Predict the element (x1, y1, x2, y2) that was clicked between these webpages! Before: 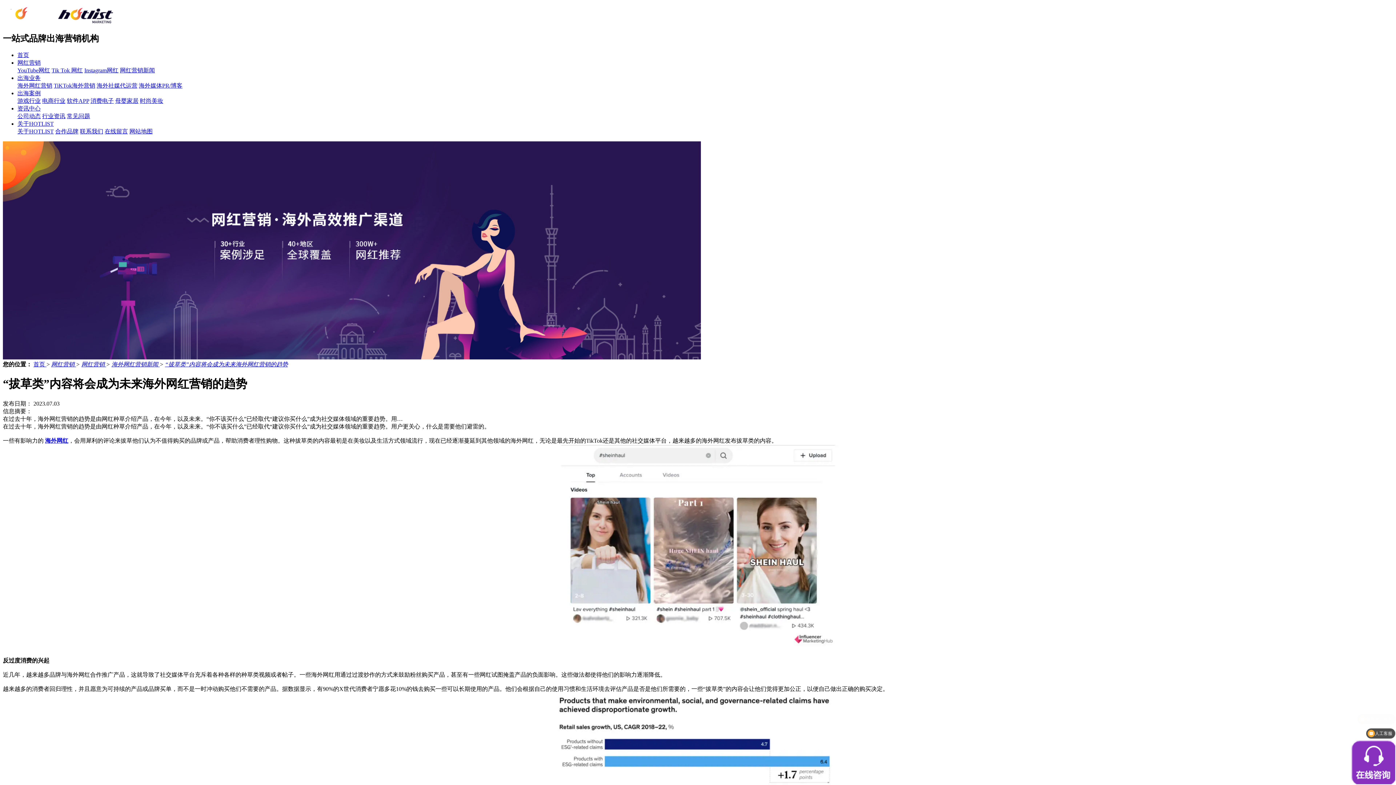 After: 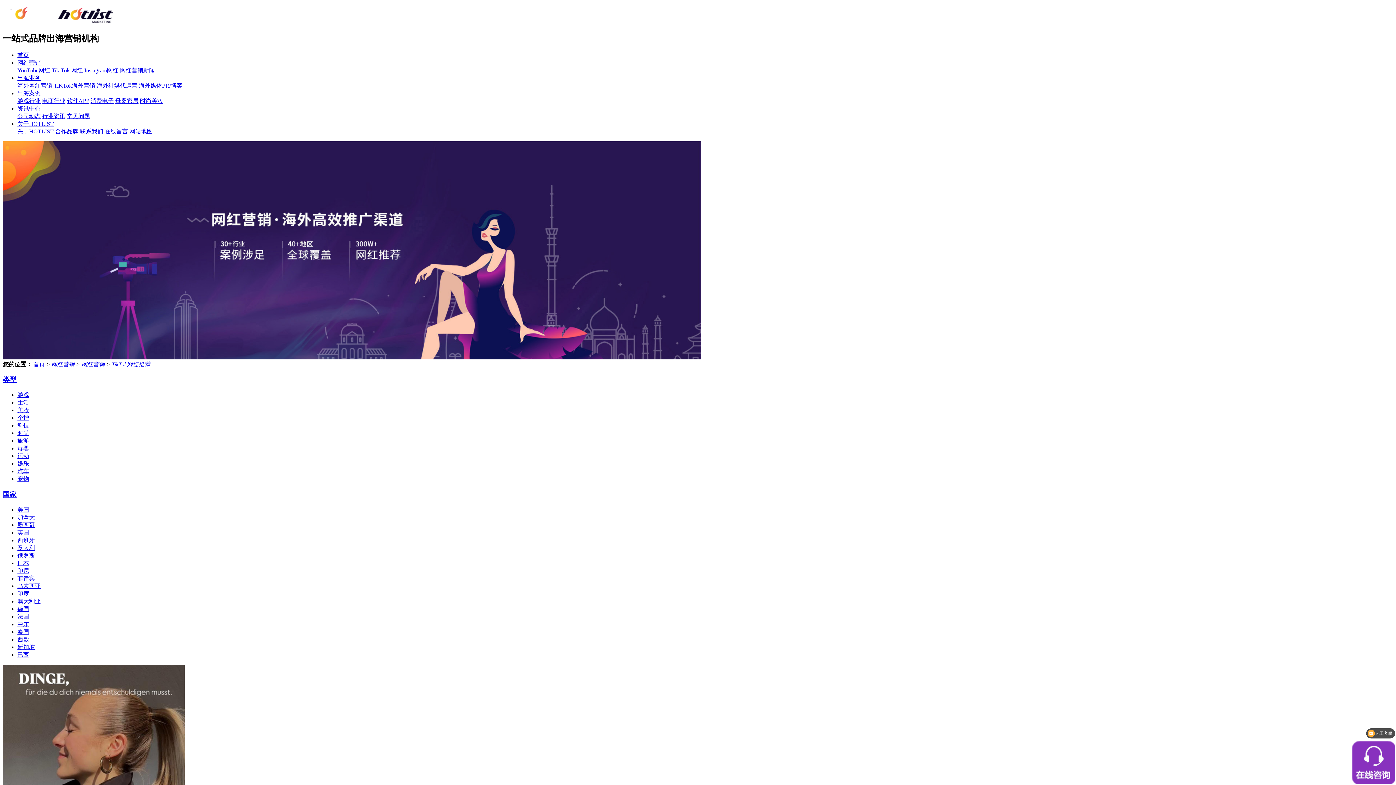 Action: label: Tik Tok 网红 bbox: (51, 67, 82, 73)